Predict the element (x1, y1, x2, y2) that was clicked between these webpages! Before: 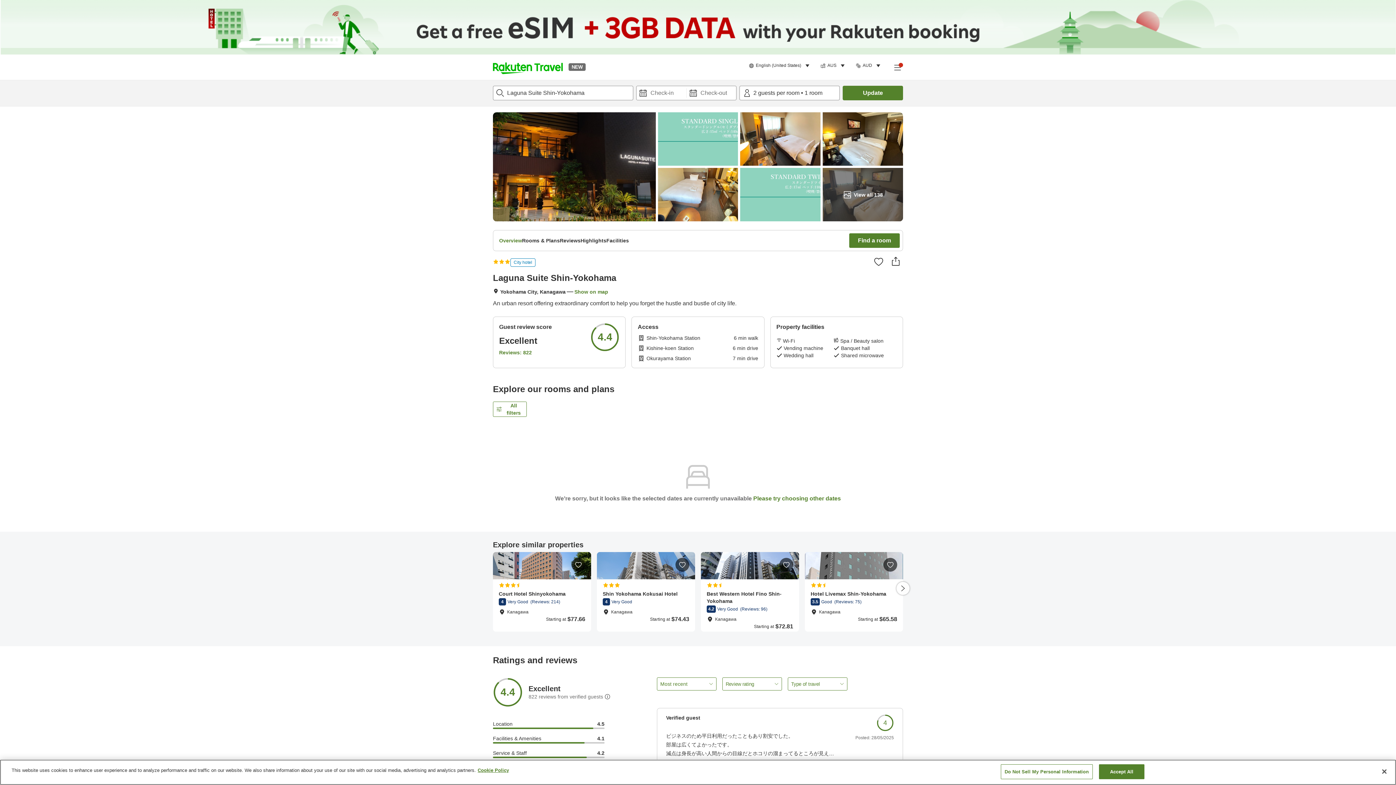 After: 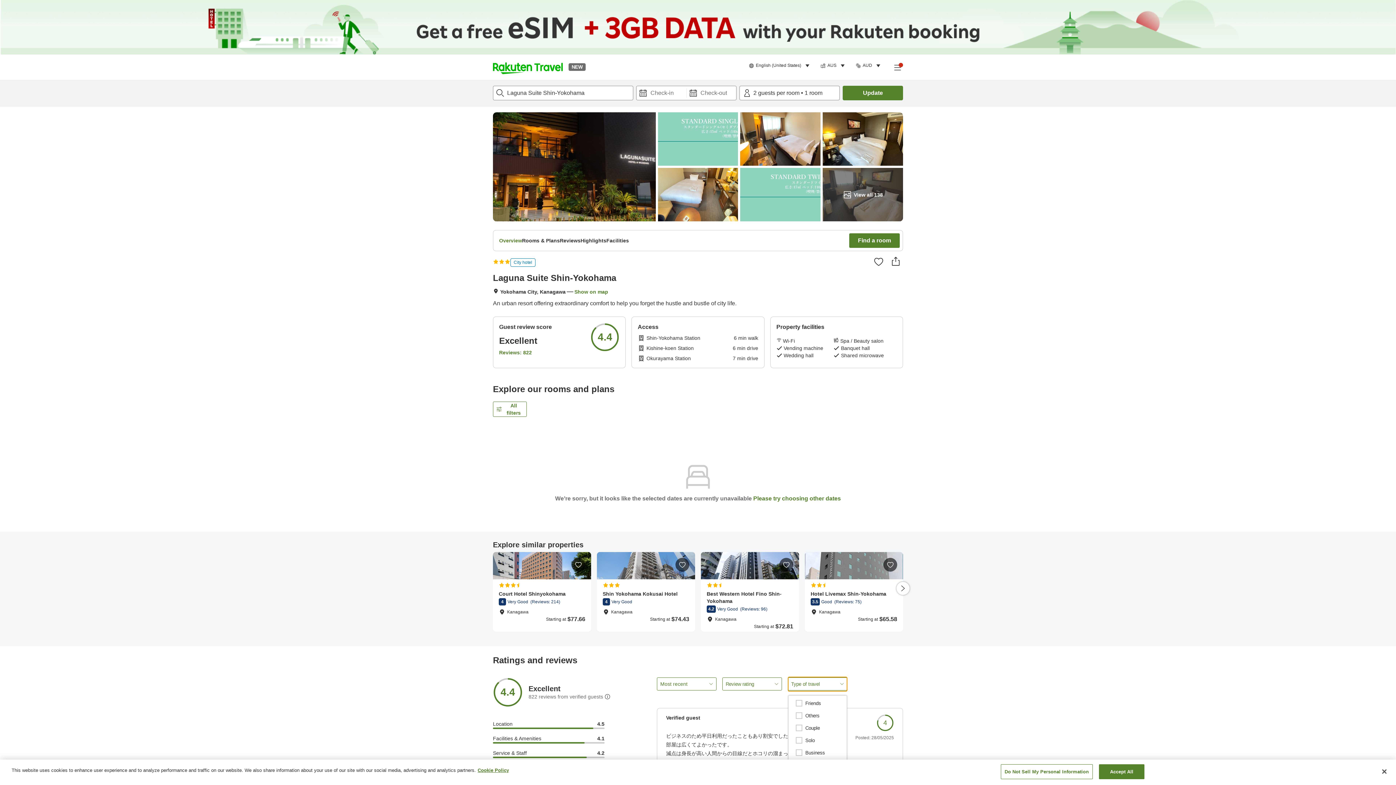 Action: bbox: (788, 677, 847, 691) label: Type of travel